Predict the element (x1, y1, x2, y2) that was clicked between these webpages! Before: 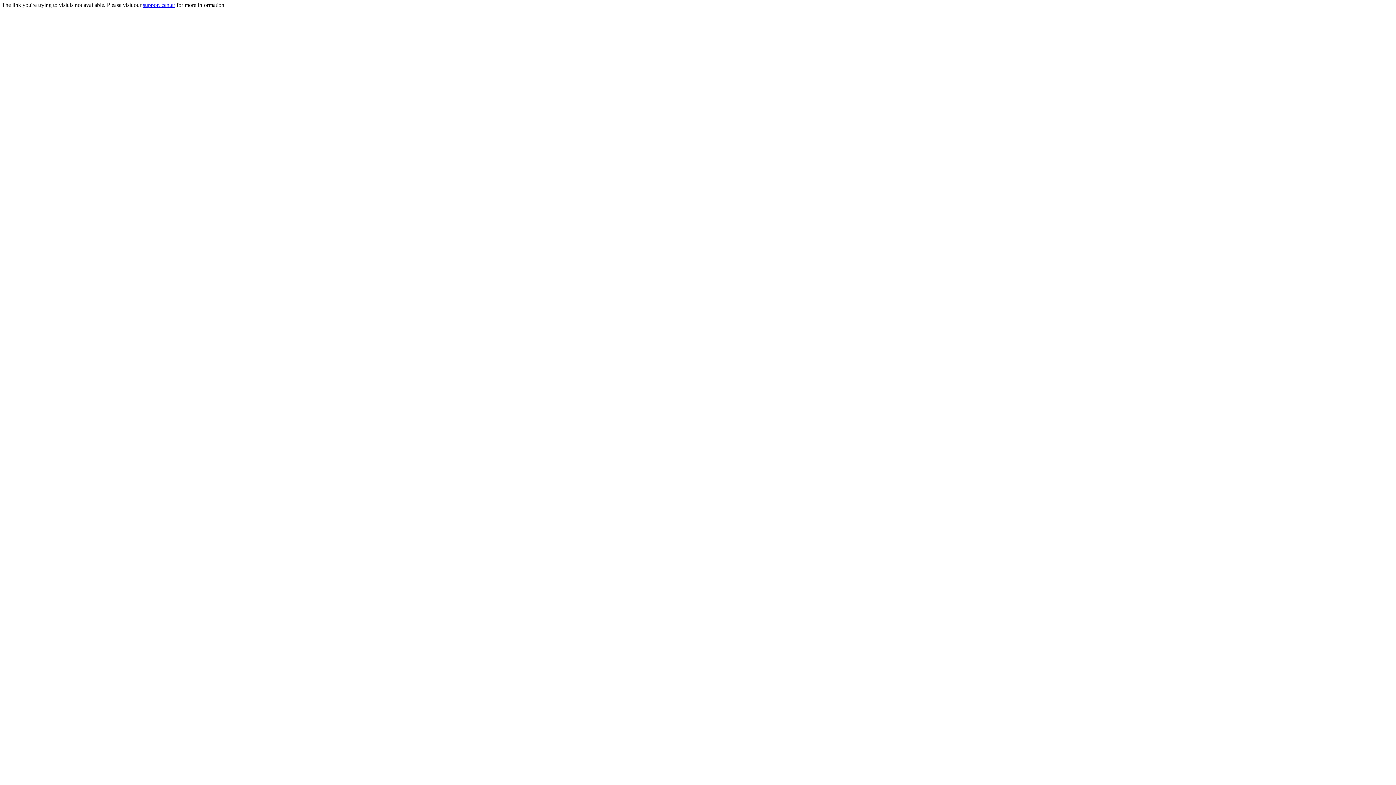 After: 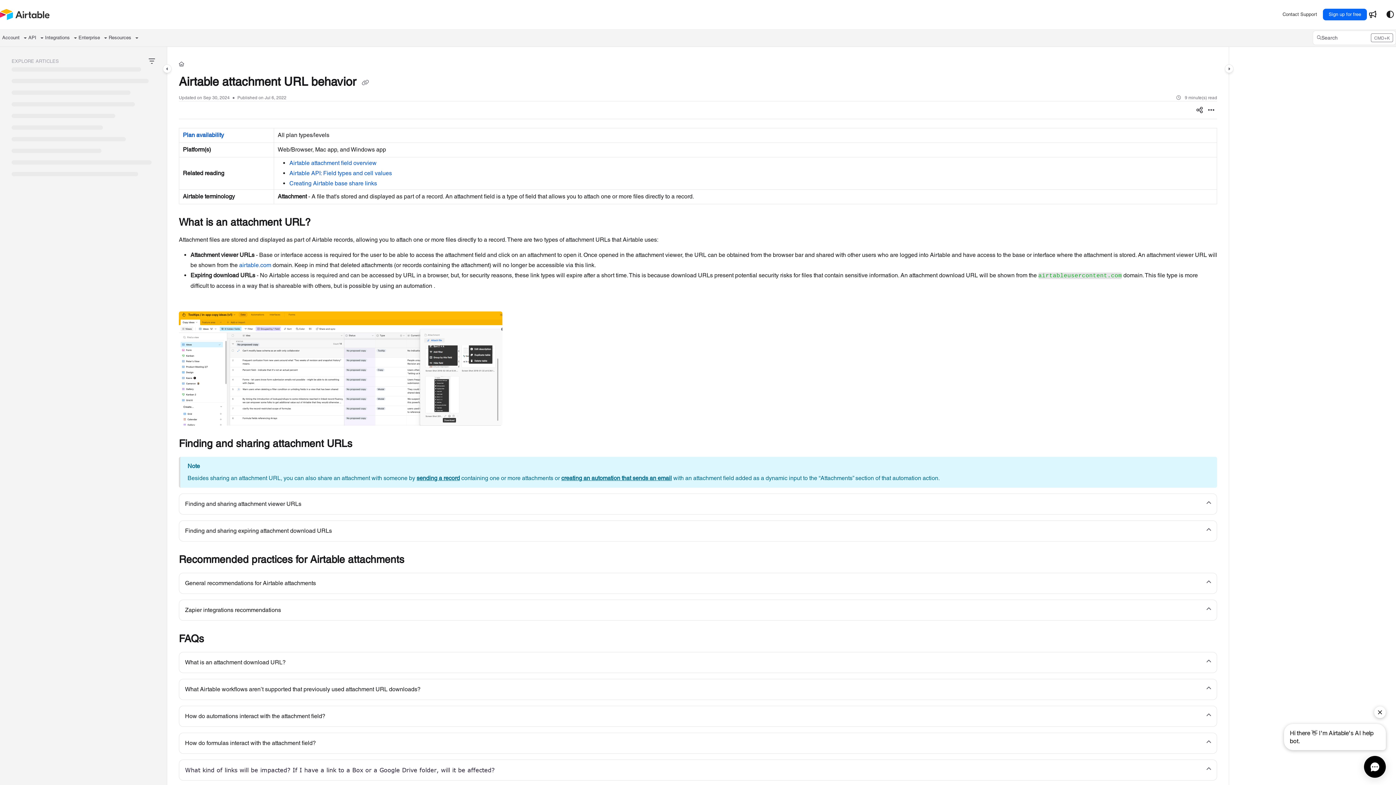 Action: label: support center bbox: (142, 1, 175, 8)